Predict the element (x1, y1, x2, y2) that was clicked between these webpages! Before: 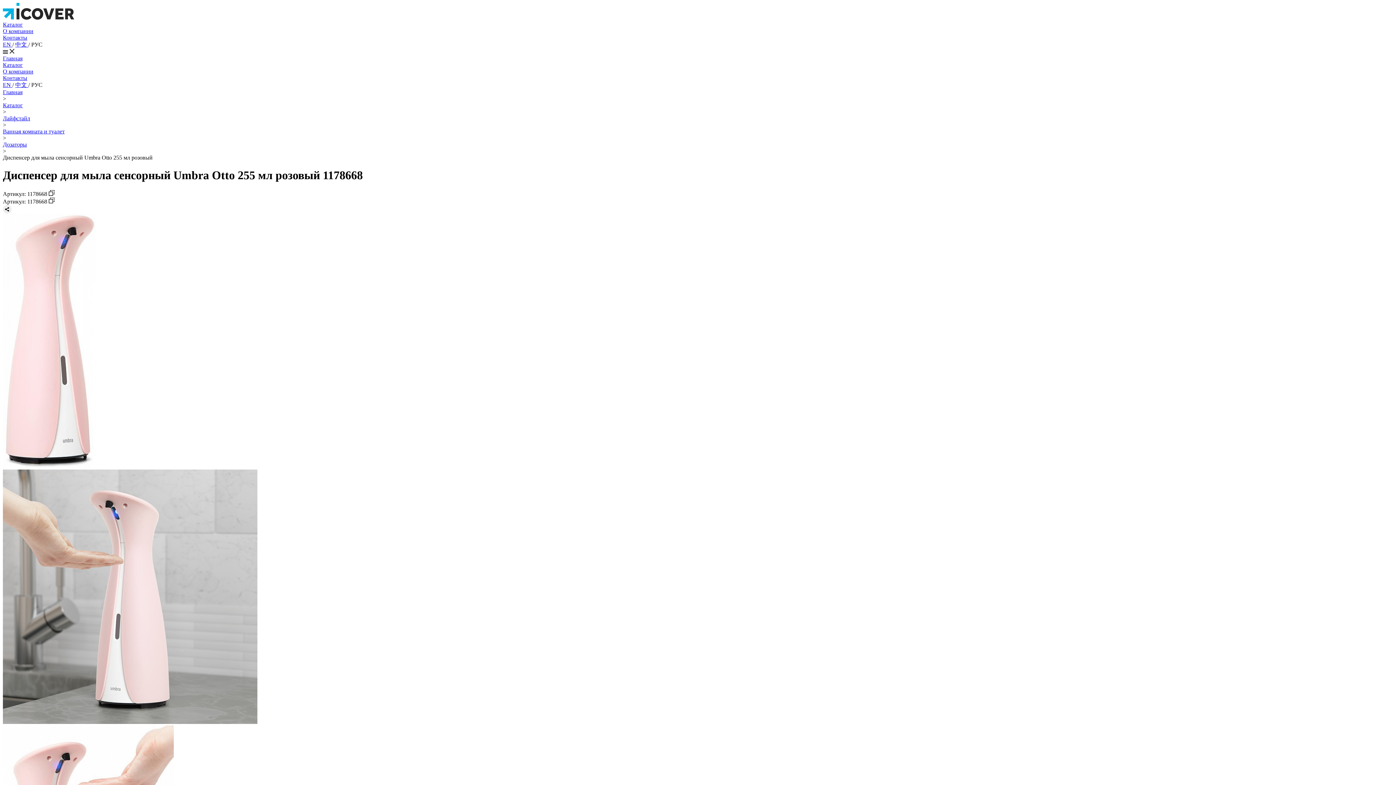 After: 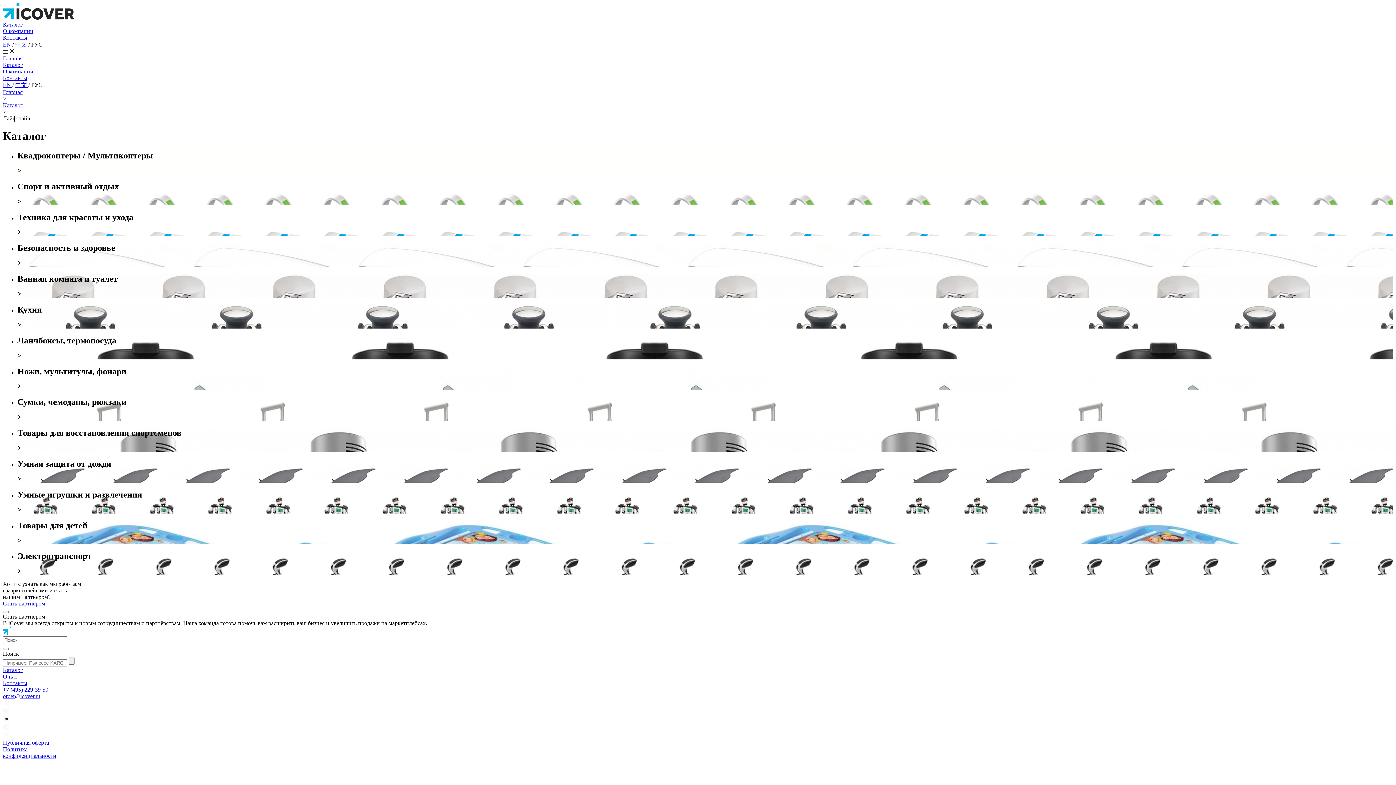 Action: bbox: (2, 115, 30, 121) label: Лайфстайл